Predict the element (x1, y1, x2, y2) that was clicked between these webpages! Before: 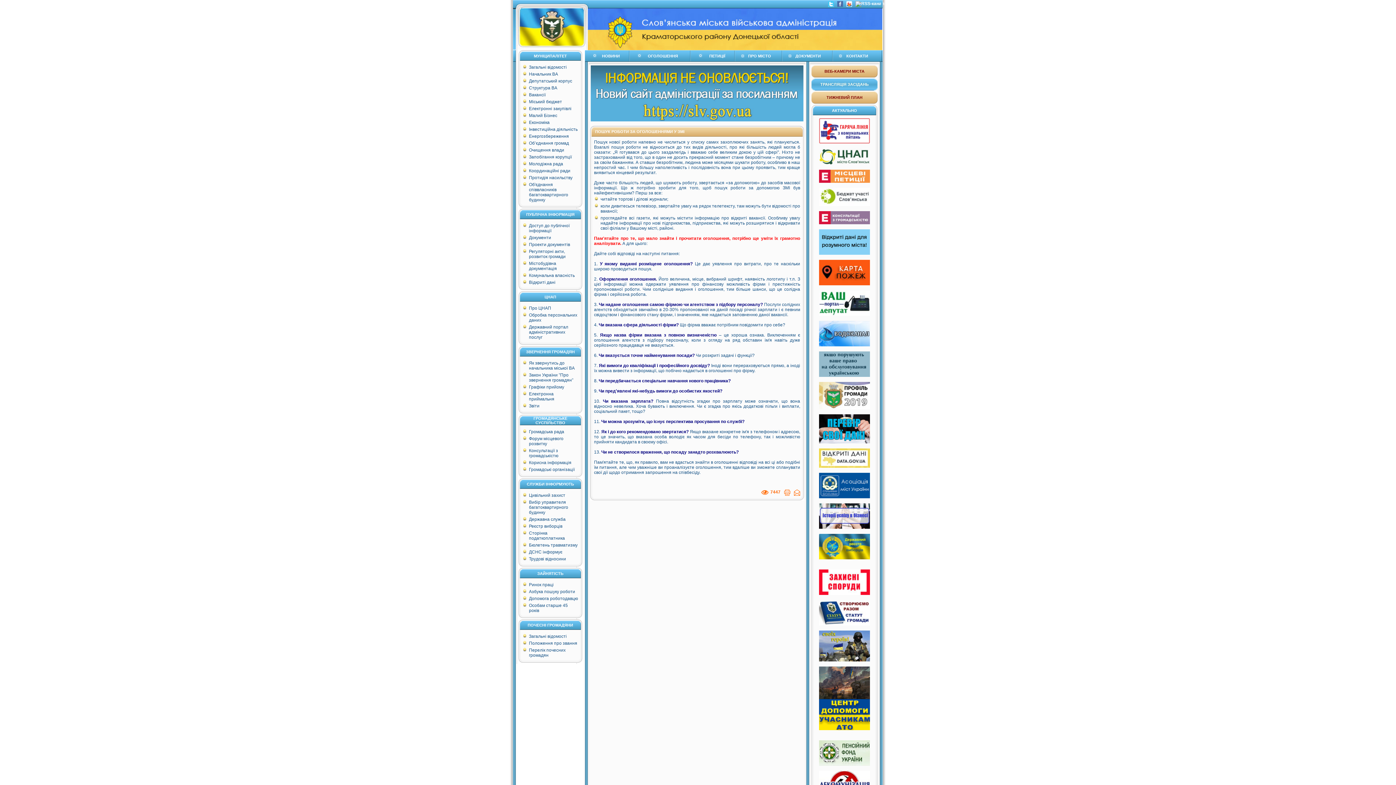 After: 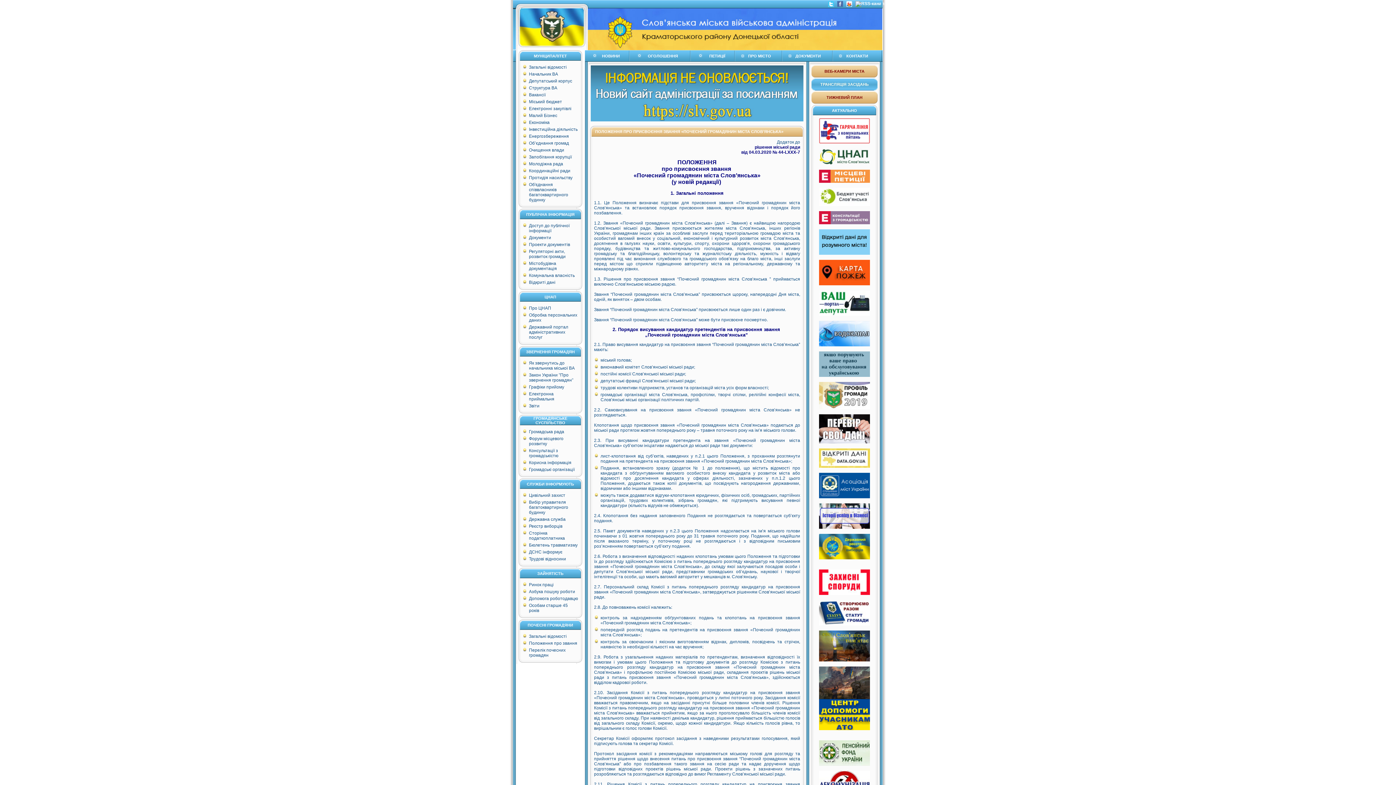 Action: bbox: (529, 641, 577, 646) label: Положення про звання